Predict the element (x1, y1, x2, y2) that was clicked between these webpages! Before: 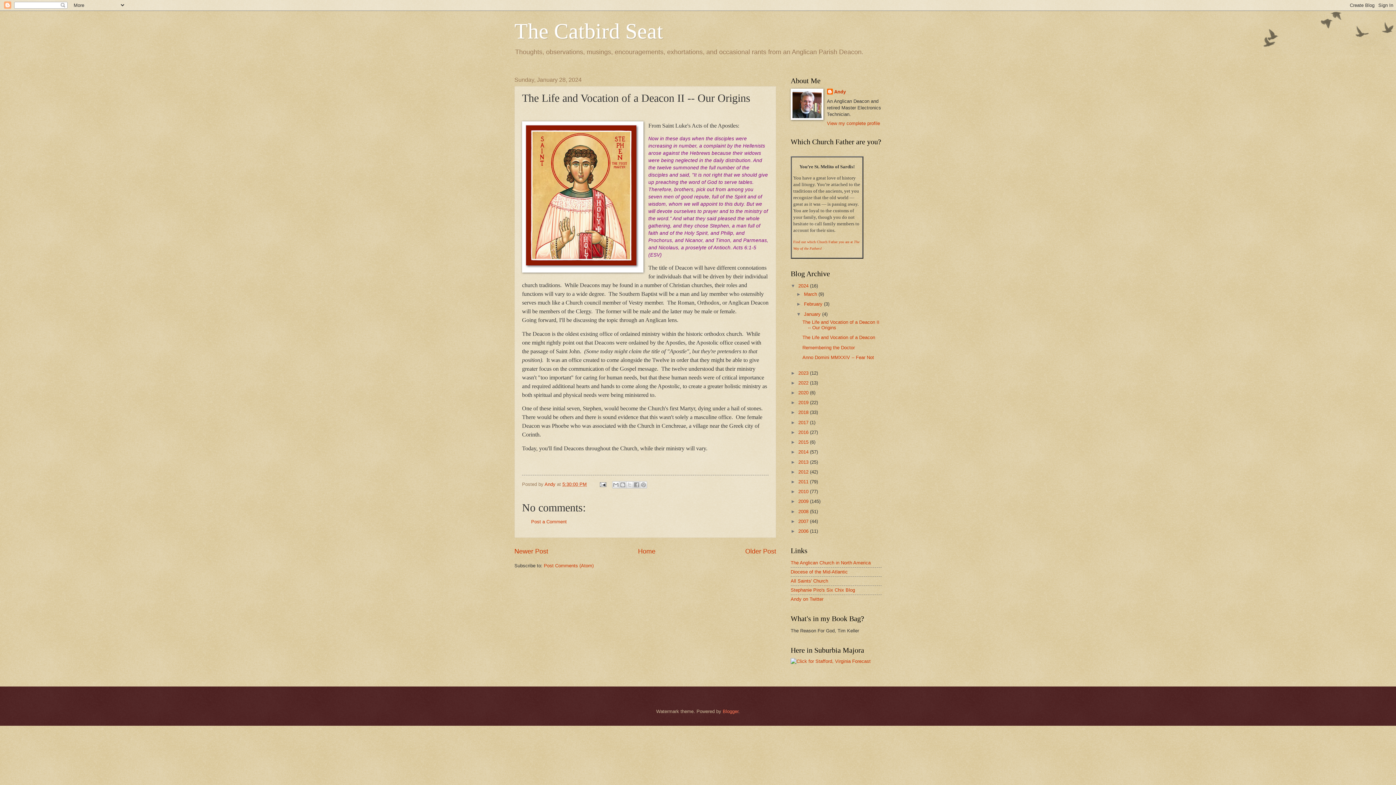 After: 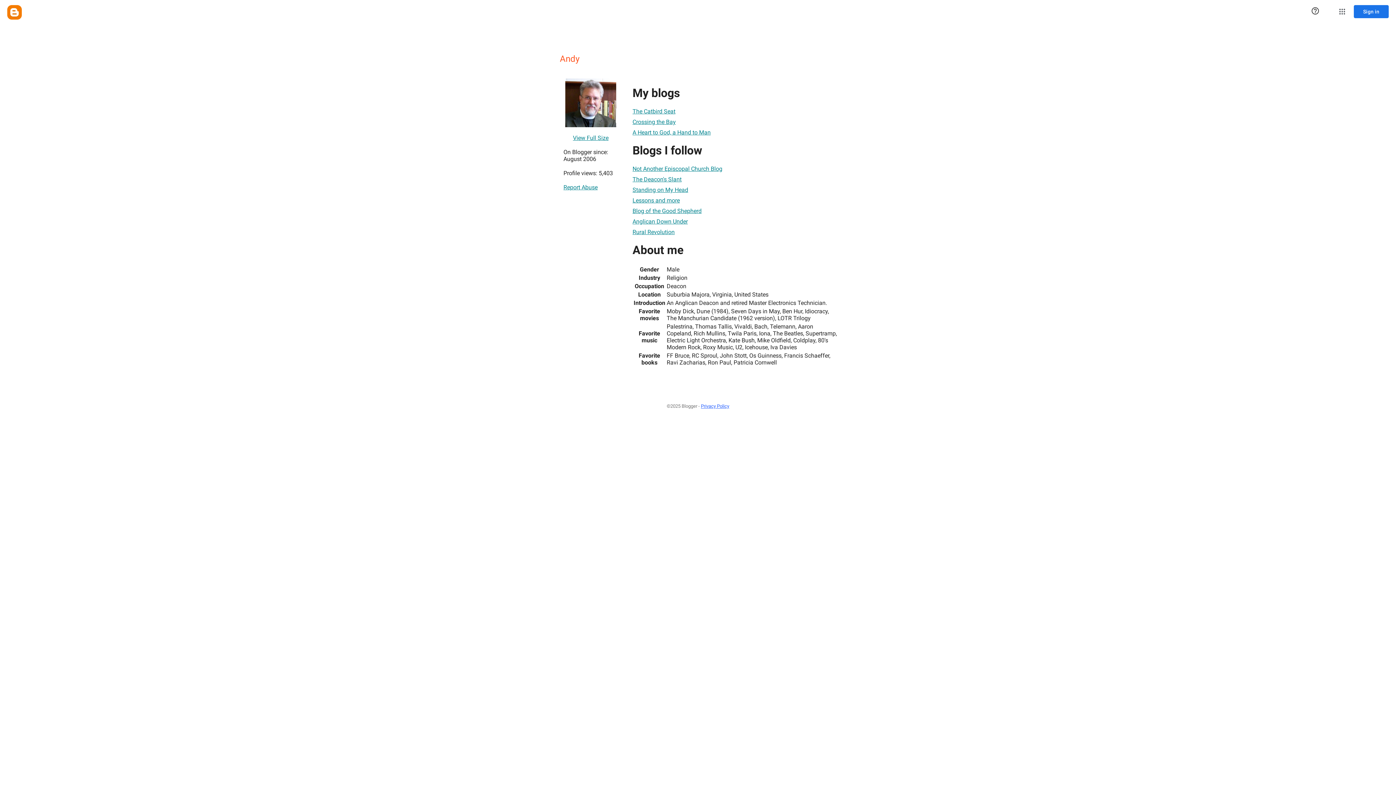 Action: bbox: (827, 88, 846, 96) label: Andy